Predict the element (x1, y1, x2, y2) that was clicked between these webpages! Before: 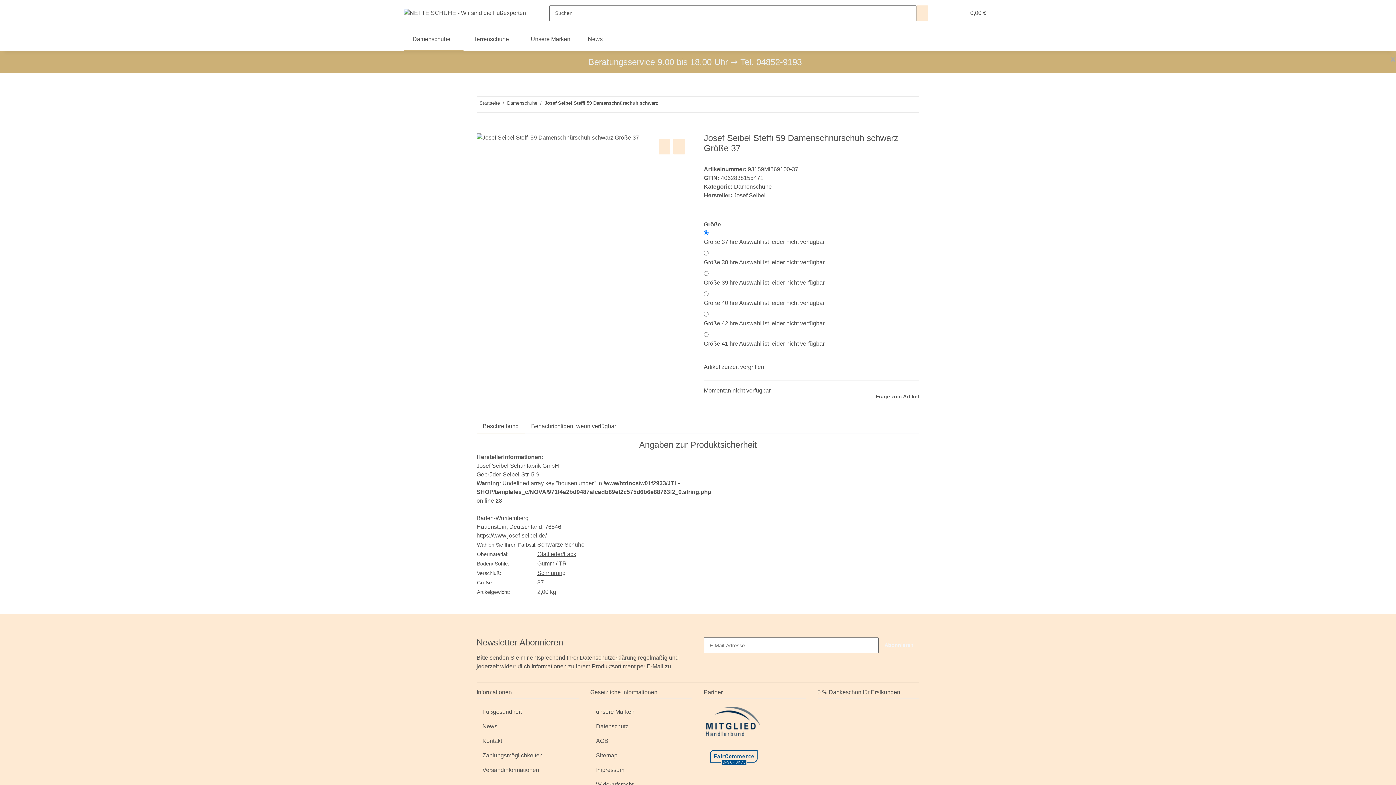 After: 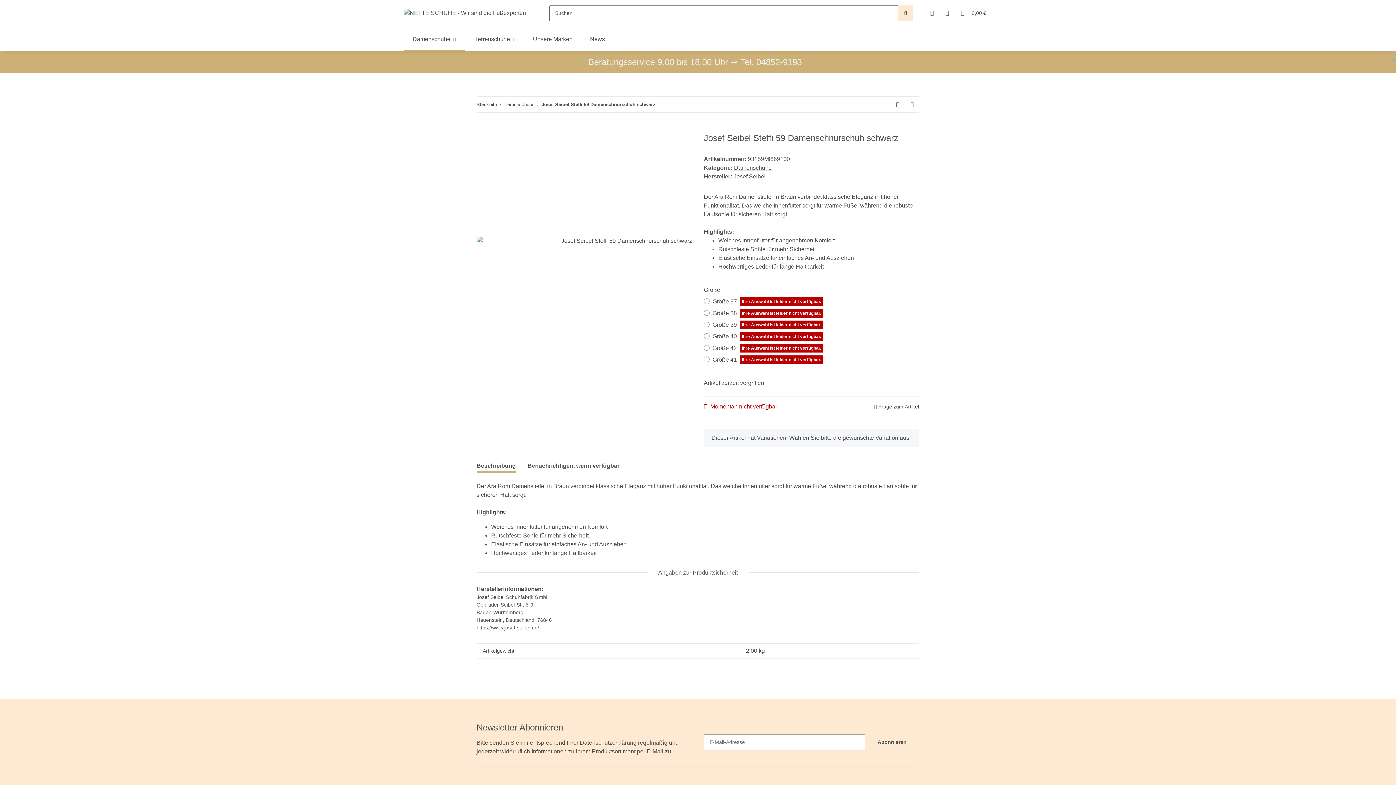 Action: label: Josef Seibel Steffi 59 Damenschnürschuh schwarz bbox: (544, 99, 658, 106)